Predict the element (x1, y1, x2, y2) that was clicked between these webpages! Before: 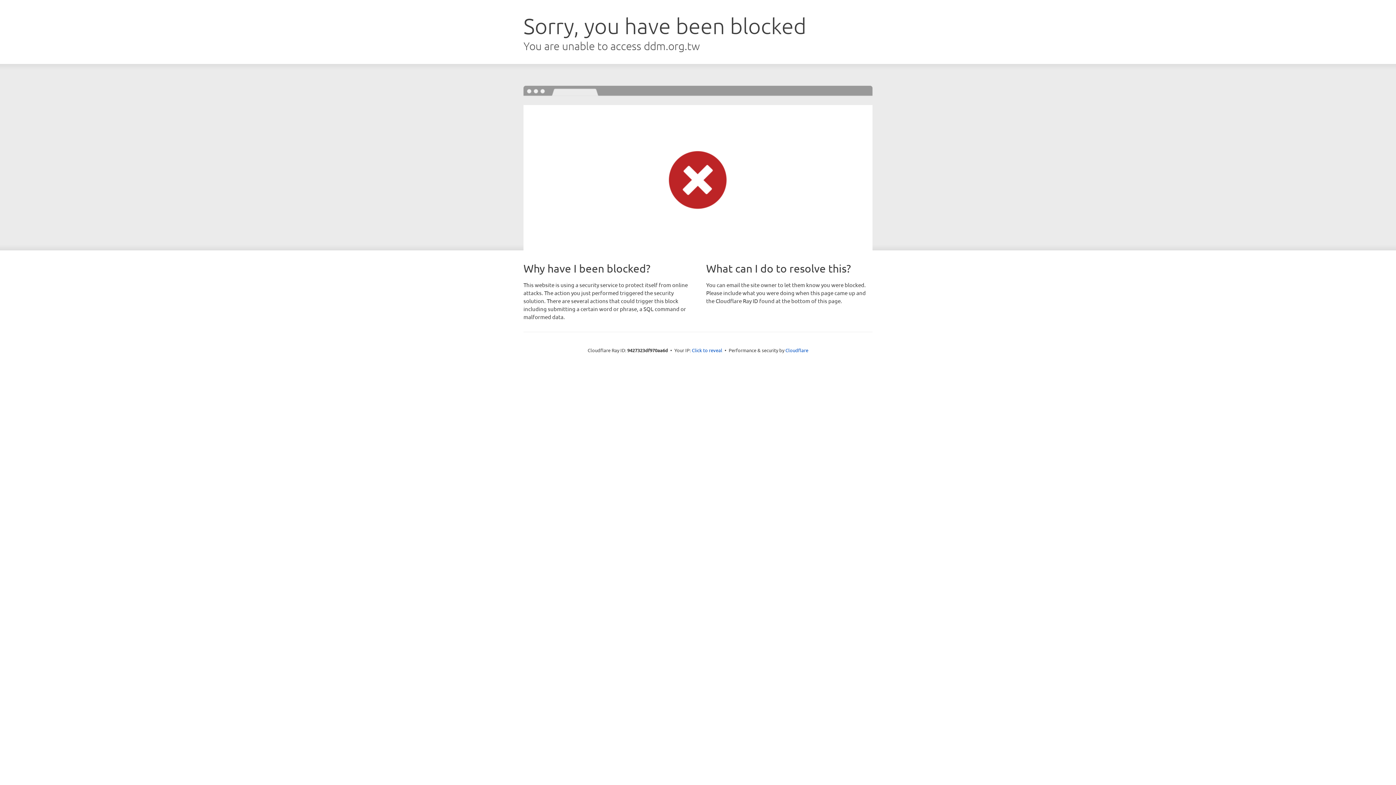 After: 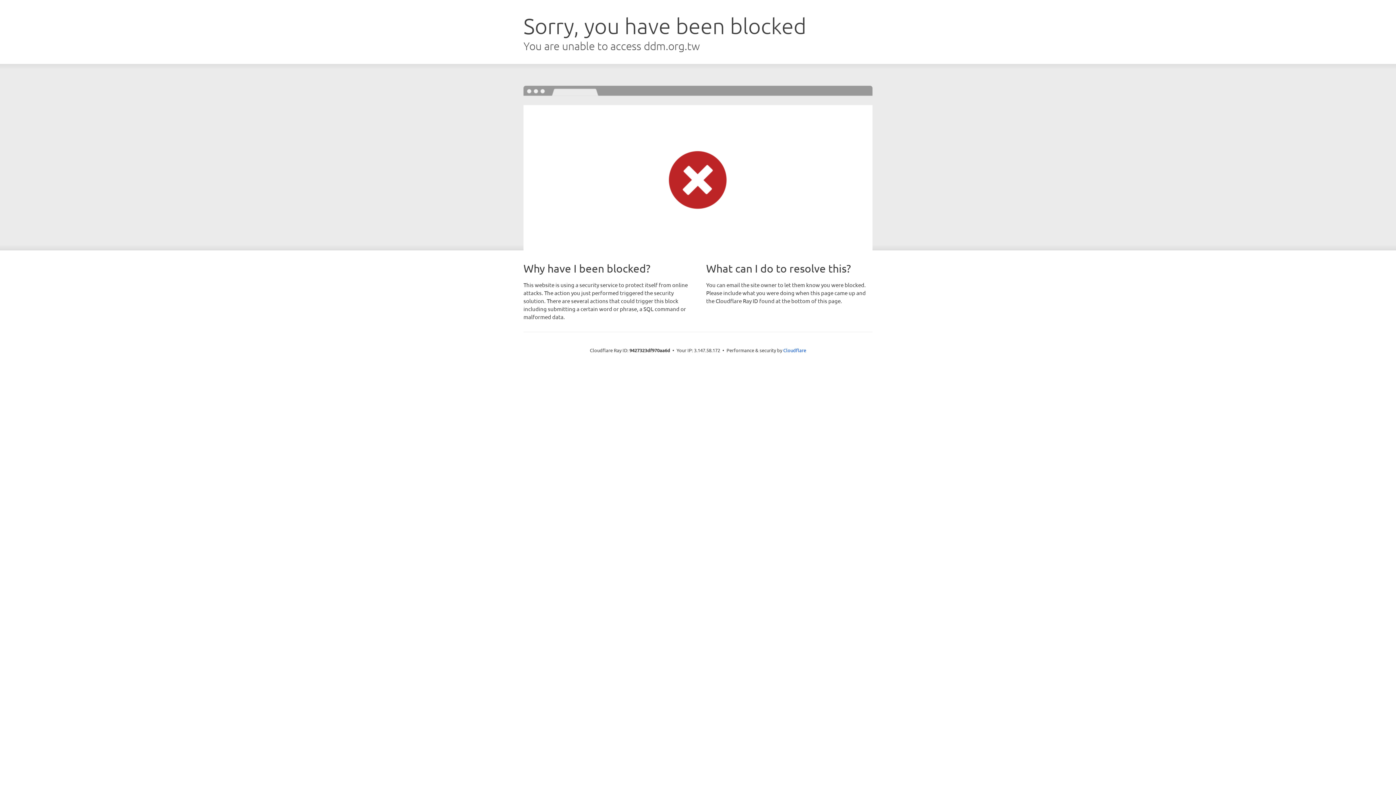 Action: label: Click to reveal bbox: (692, 346, 722, 353)